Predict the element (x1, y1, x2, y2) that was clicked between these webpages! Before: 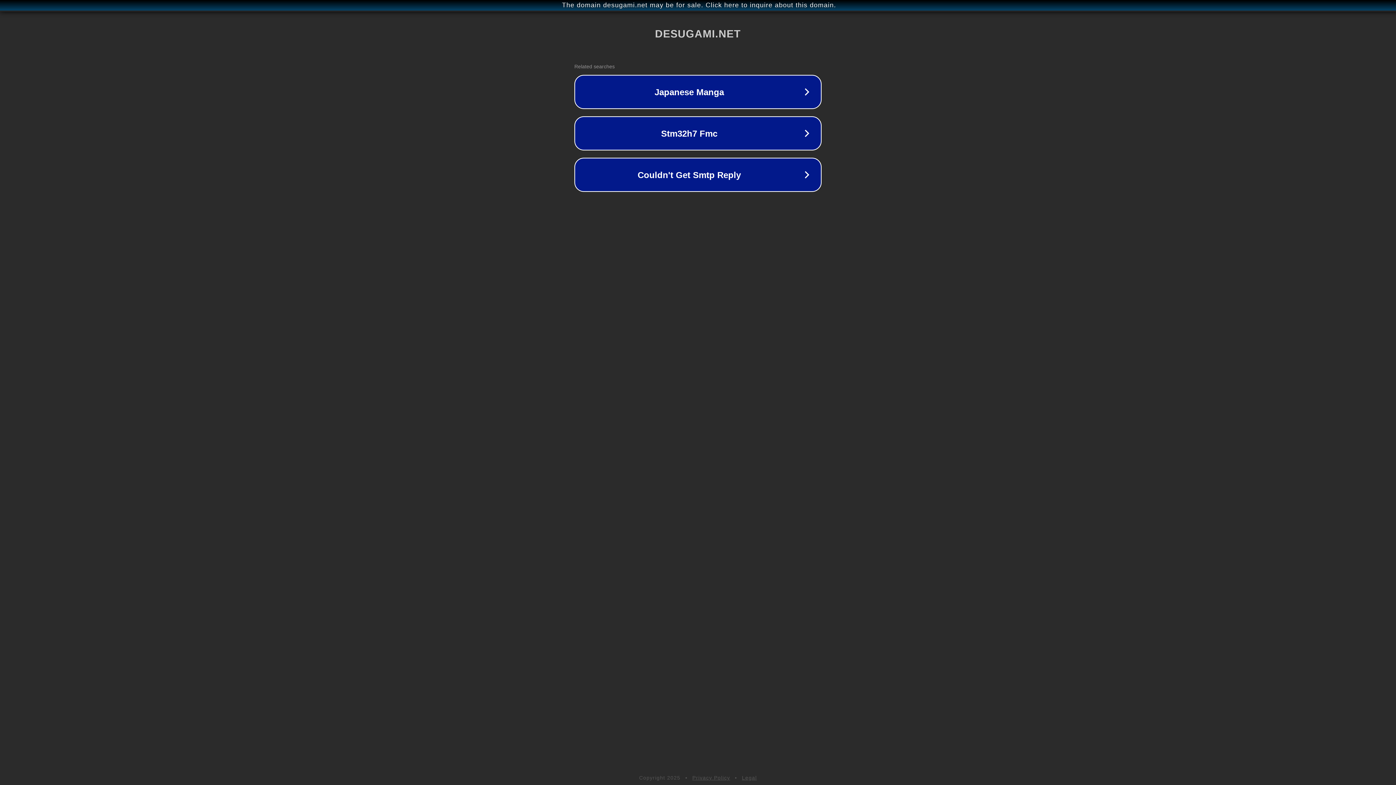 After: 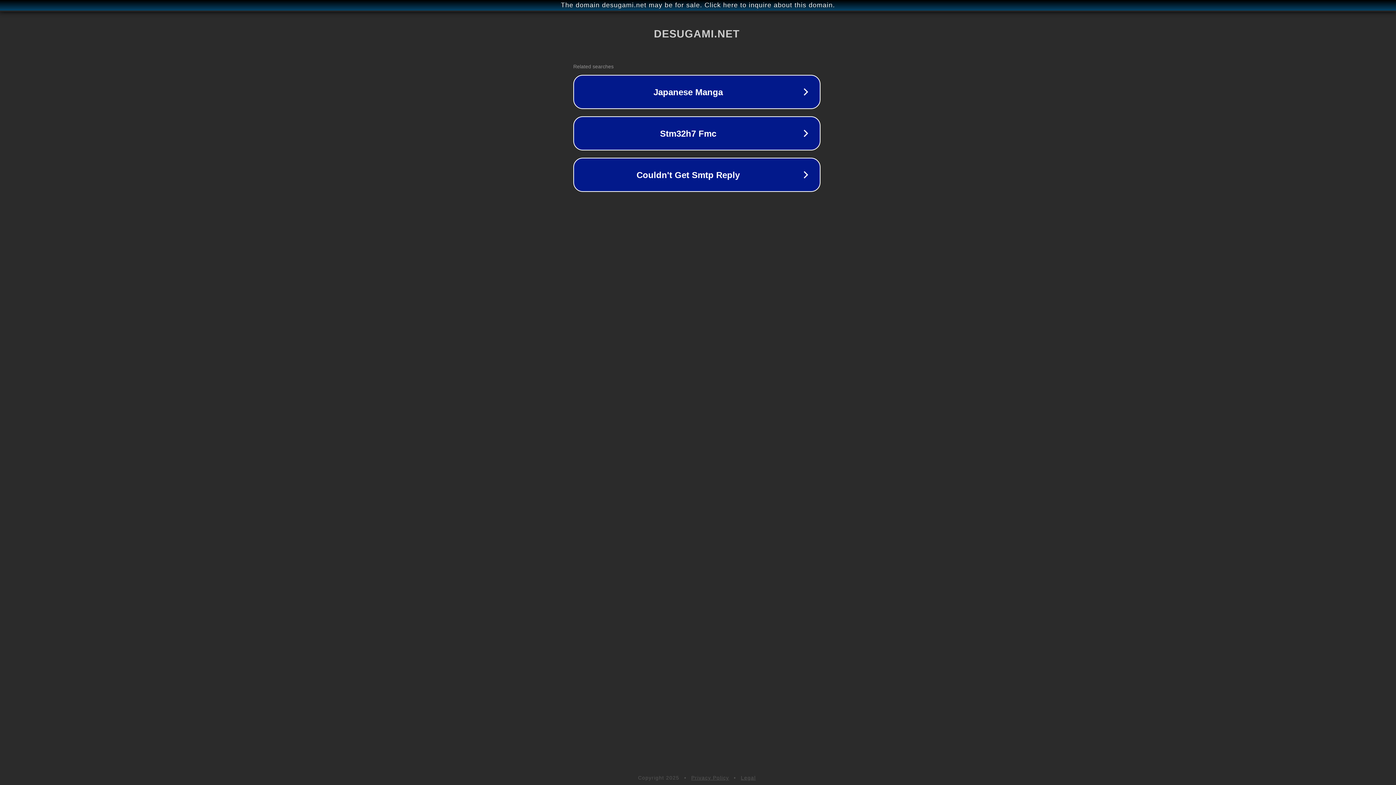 Action: bbox: (1, 1, 1397, 9) label: The domain desugami.net may be for sale. Click here to inquire about this domain.